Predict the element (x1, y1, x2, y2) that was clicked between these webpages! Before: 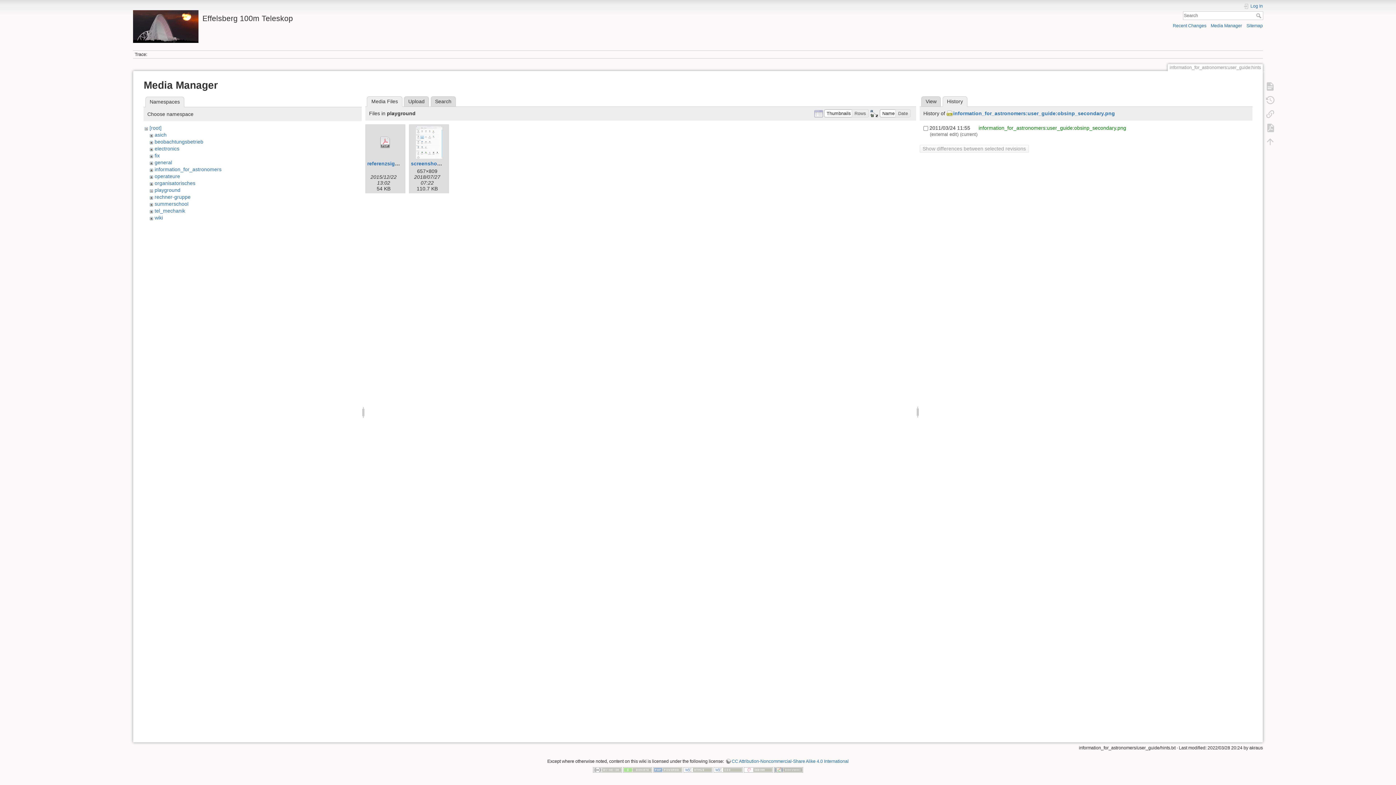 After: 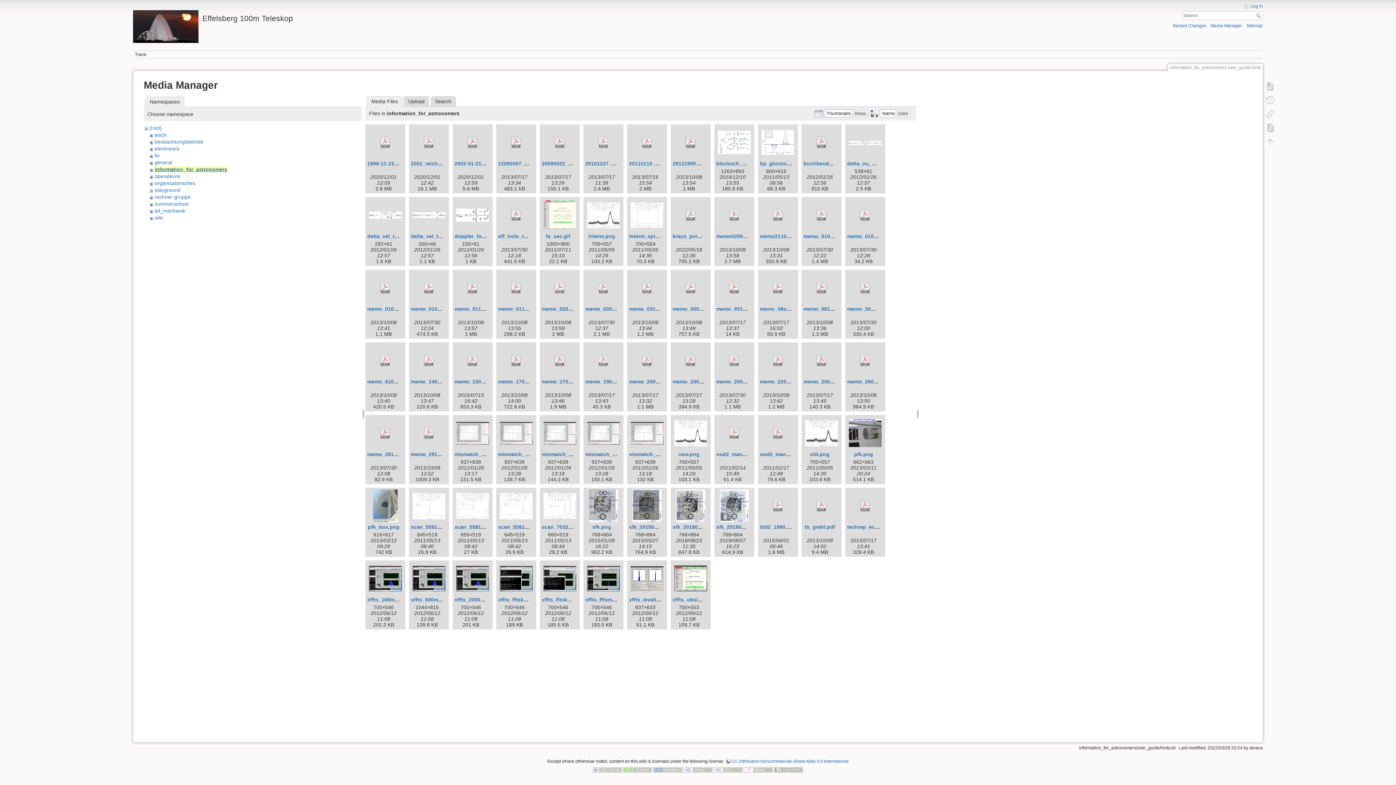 Action: label: information_for_astronomers bbox: (154, 166, 221, 172)